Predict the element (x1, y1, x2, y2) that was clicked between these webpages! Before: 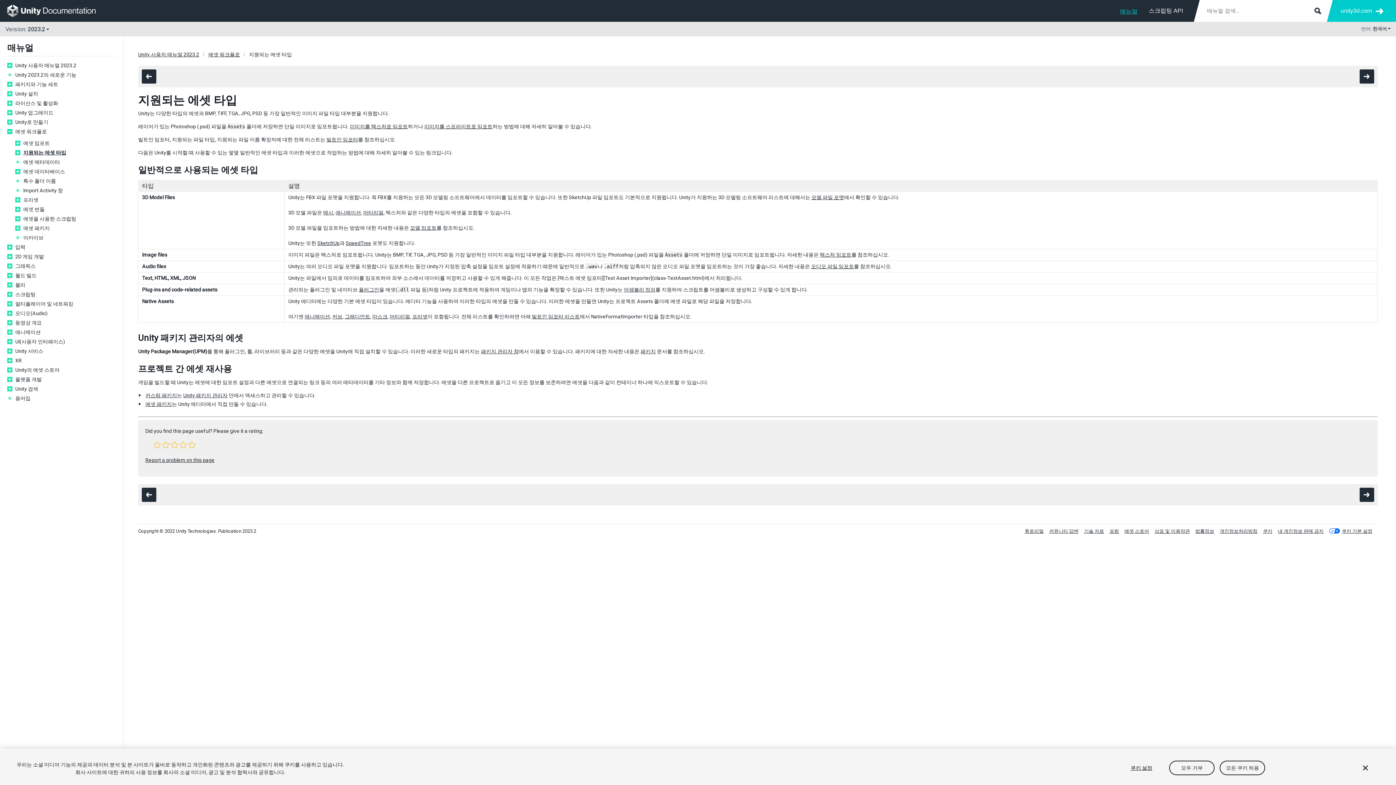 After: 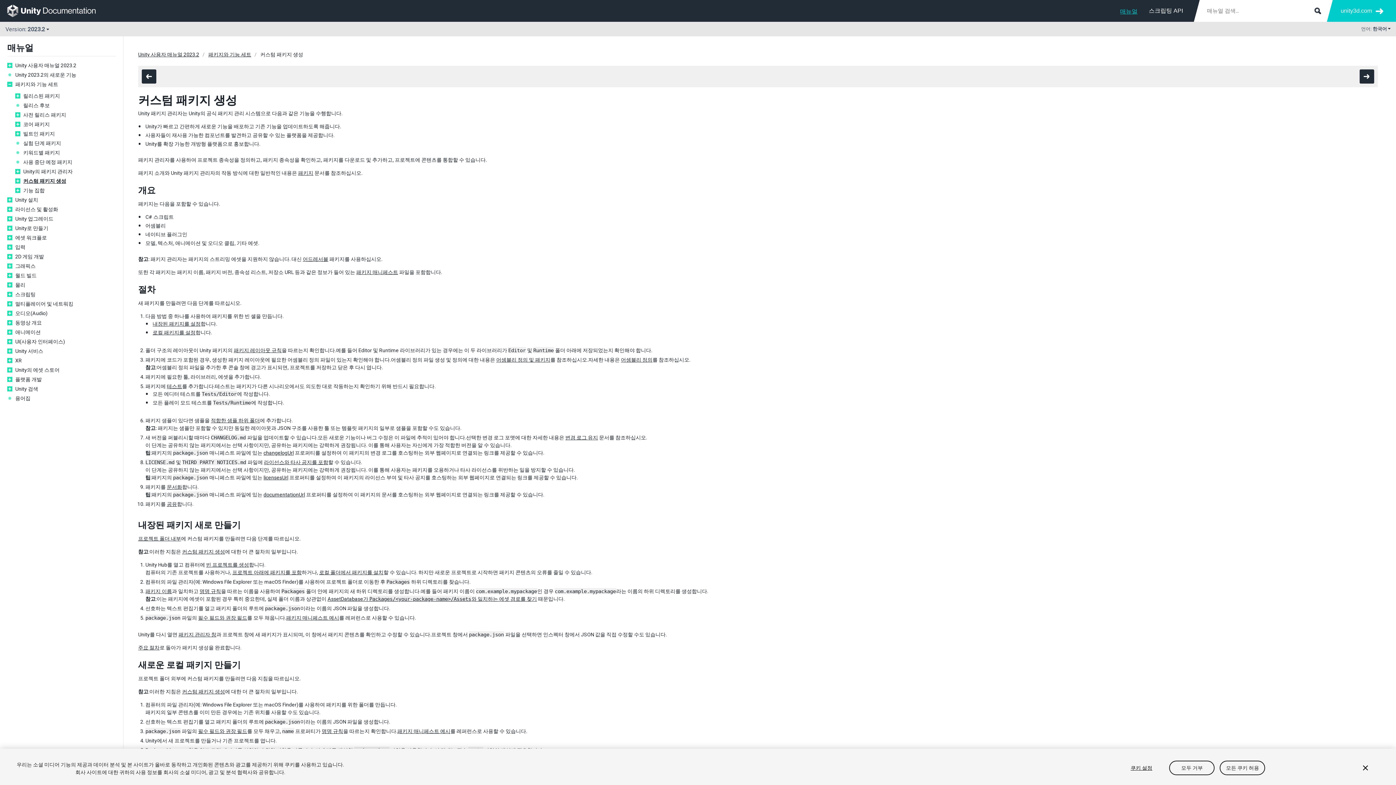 Action: bbox: (145, 392, 177, 398) label: 커스텀 패키지